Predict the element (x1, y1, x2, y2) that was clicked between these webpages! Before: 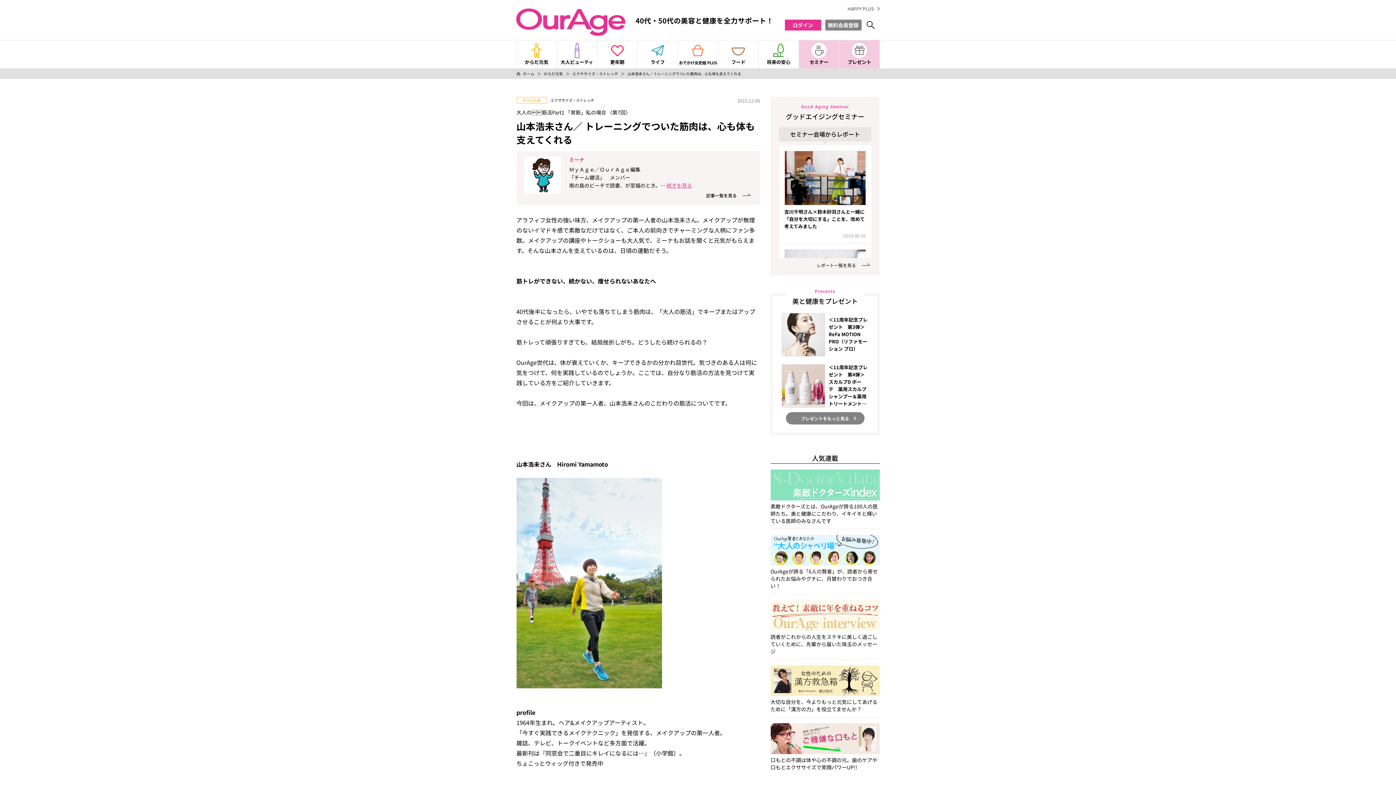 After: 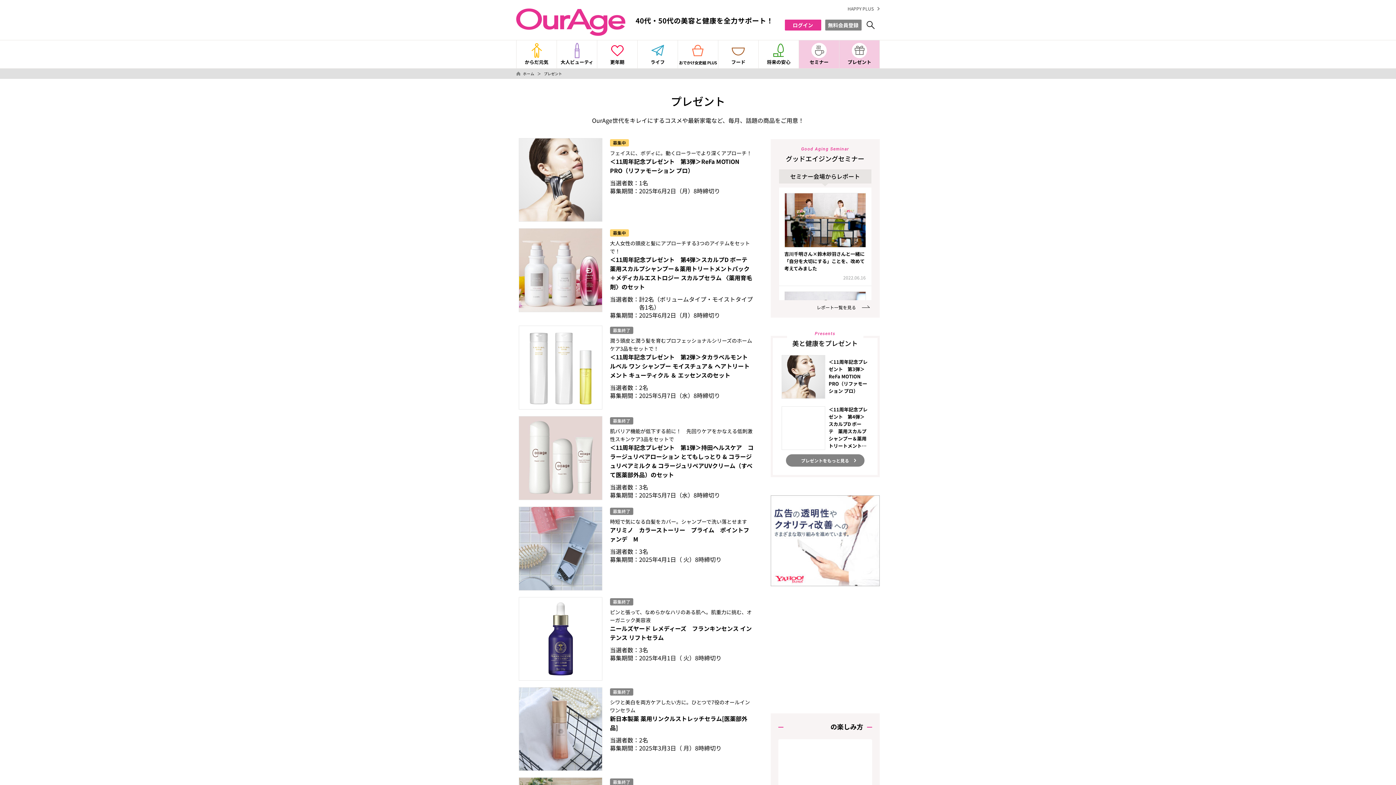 Action: bbox: (839, 40, 879, 68) label: プレゼント